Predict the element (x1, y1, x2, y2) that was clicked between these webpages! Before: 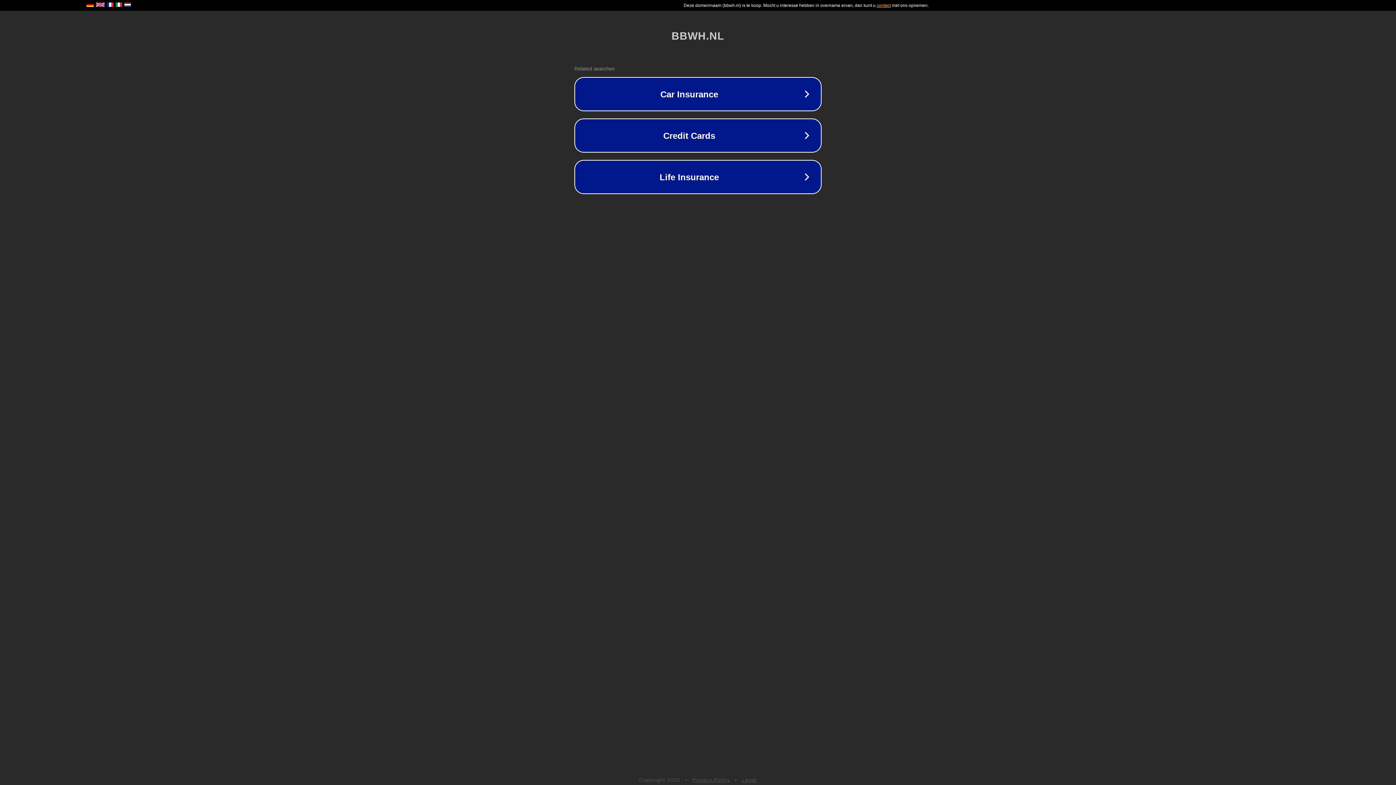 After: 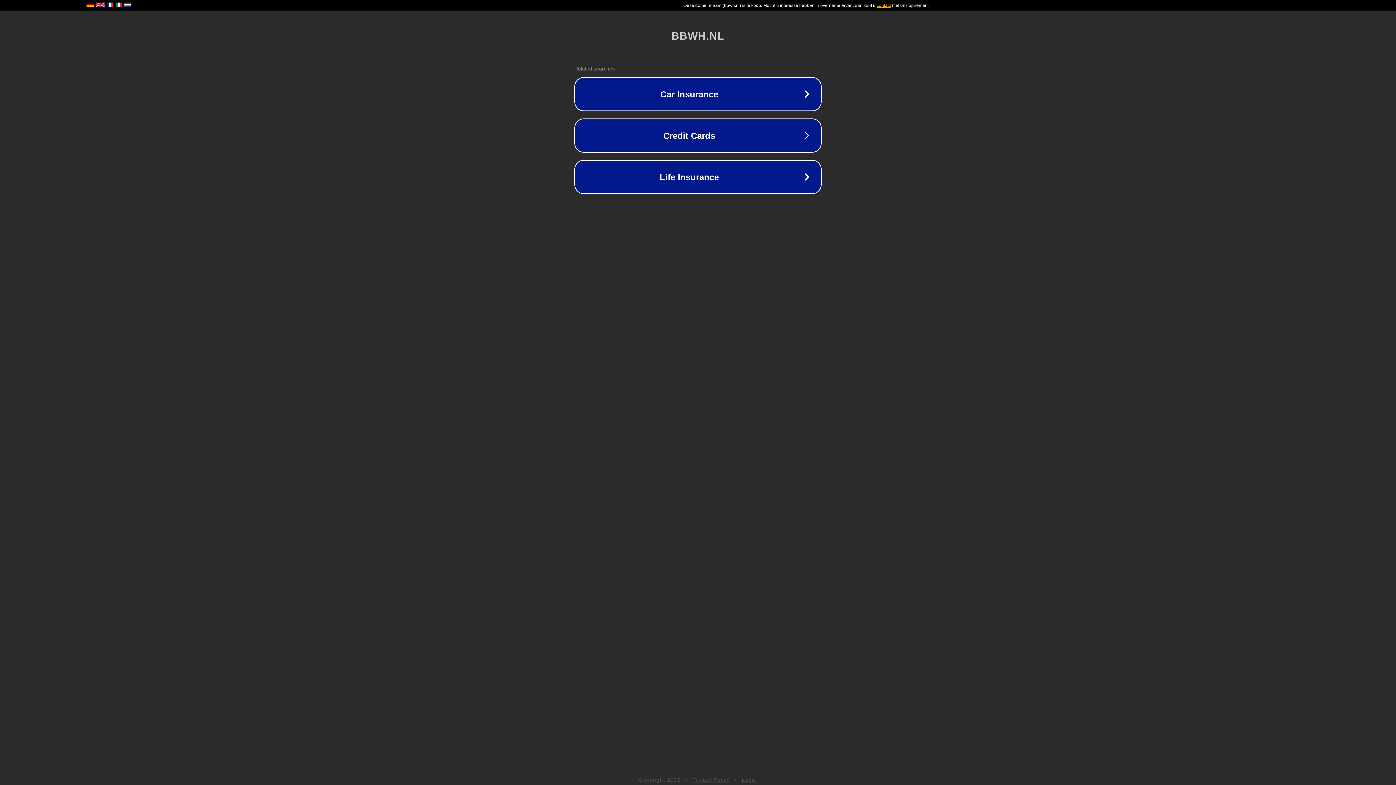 Action: bbox: (692, 777, 730, 783) label: Privacy Policy